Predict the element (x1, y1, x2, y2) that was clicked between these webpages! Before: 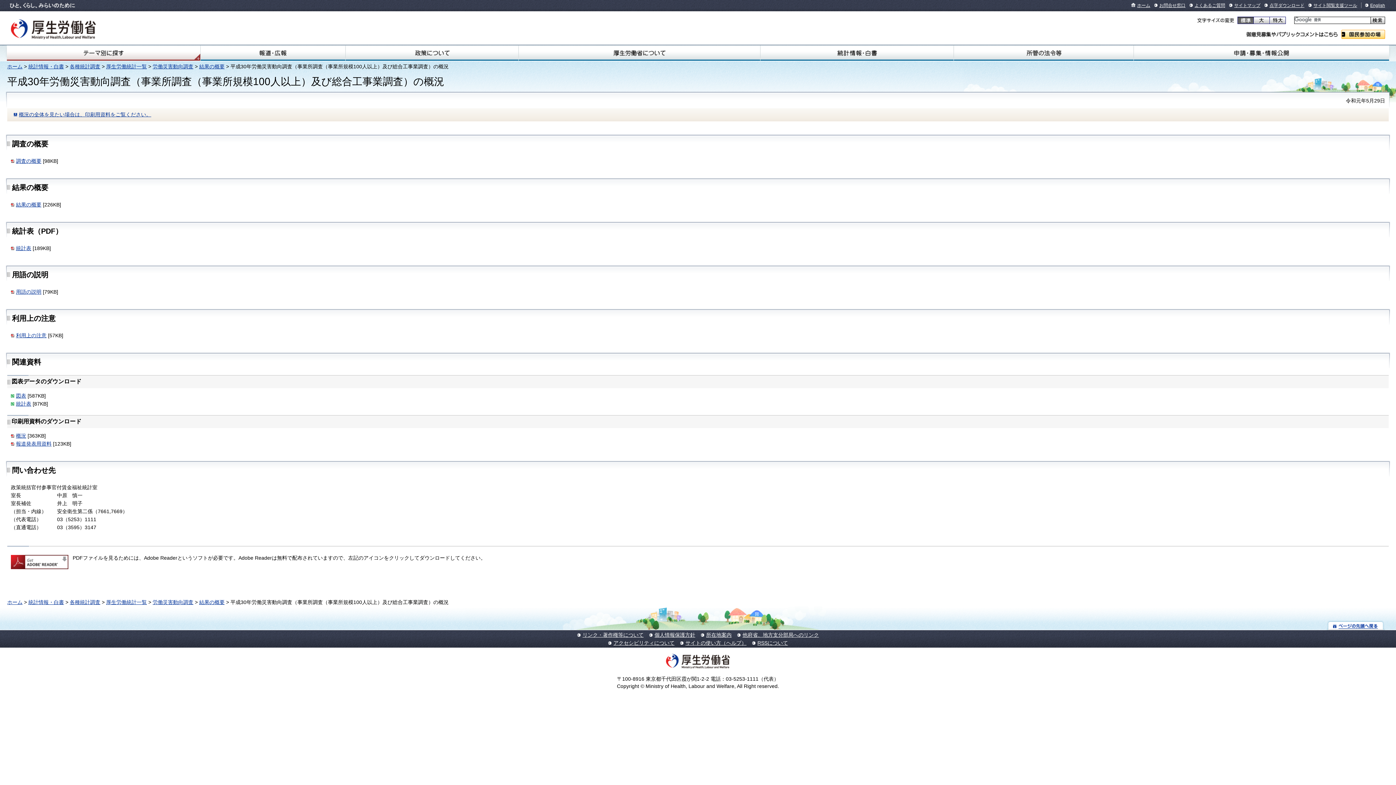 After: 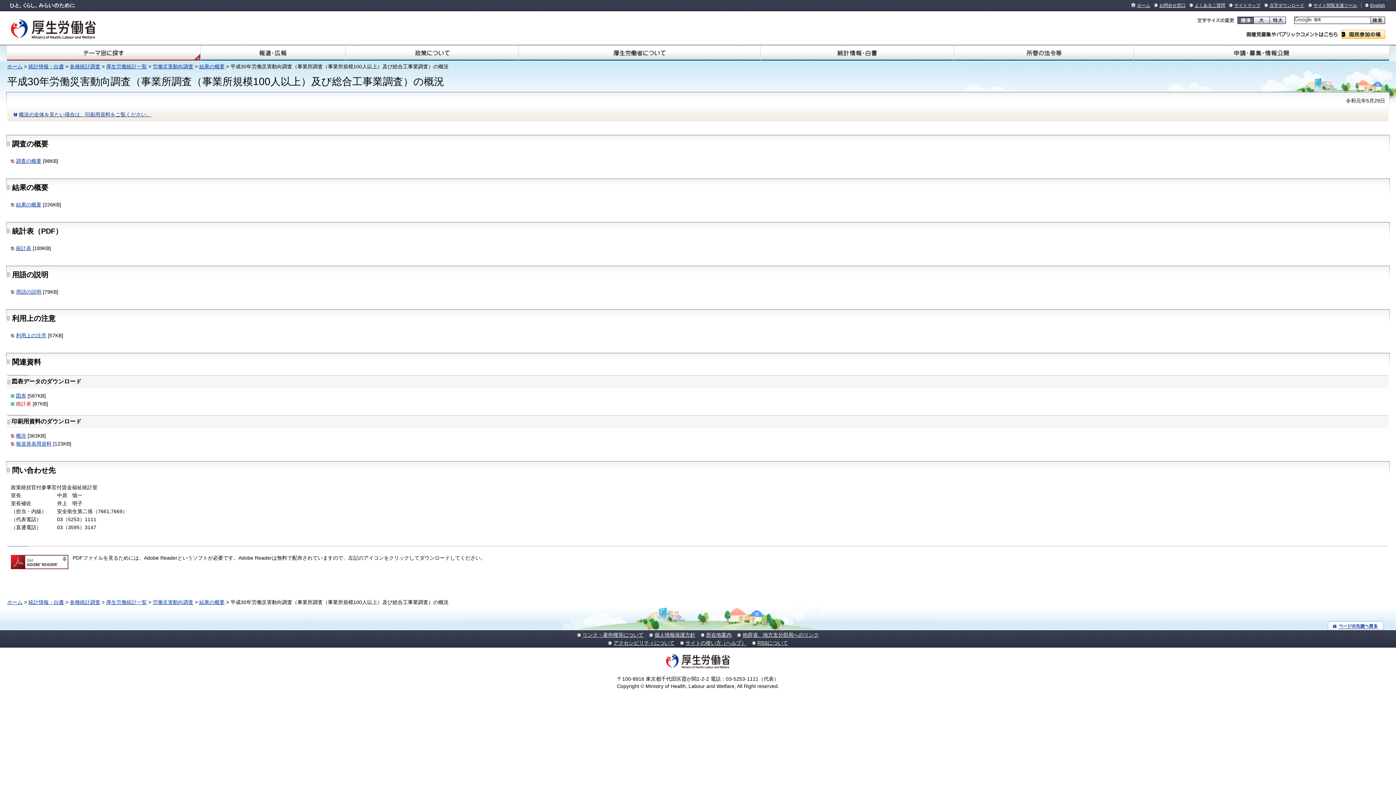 Action: label: 統計表 bbox: (10, 401, 31, 406)